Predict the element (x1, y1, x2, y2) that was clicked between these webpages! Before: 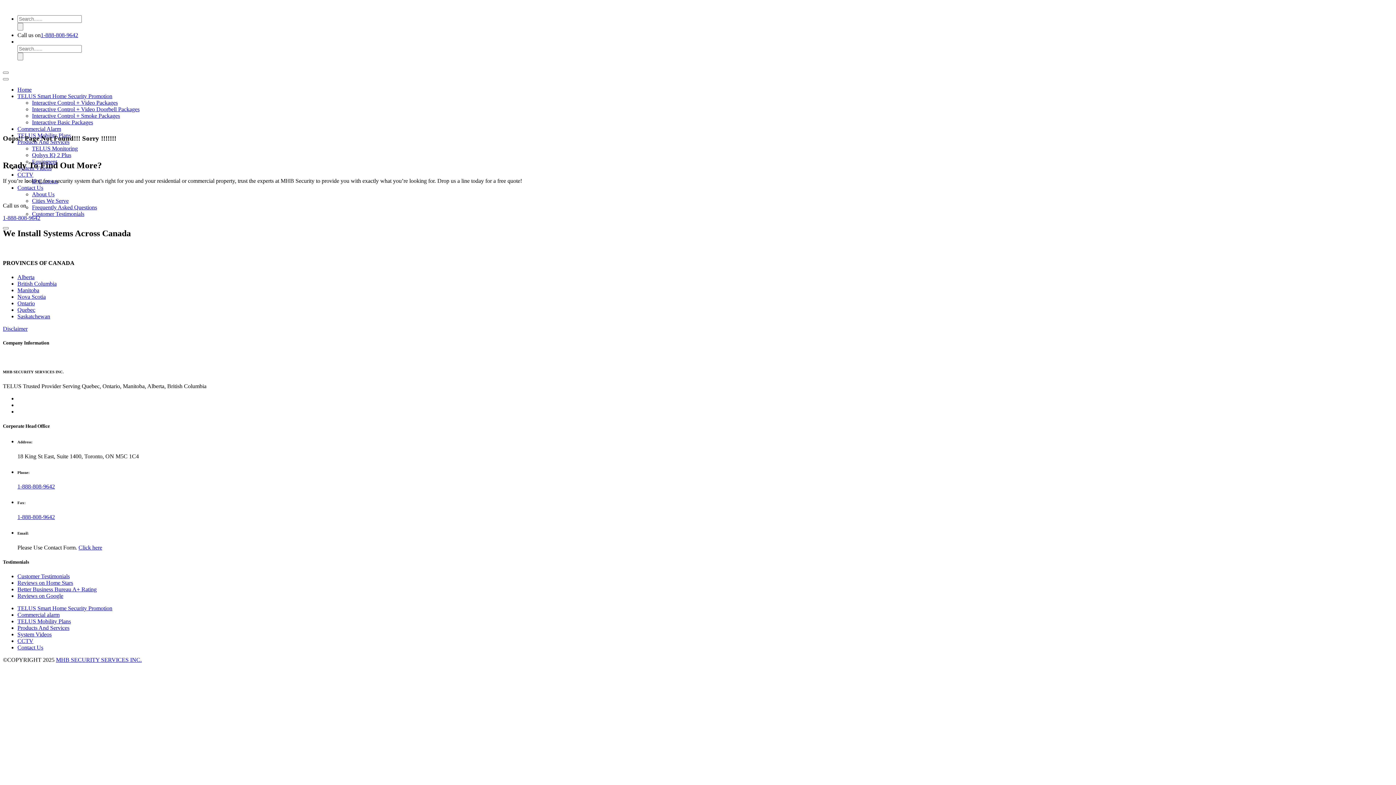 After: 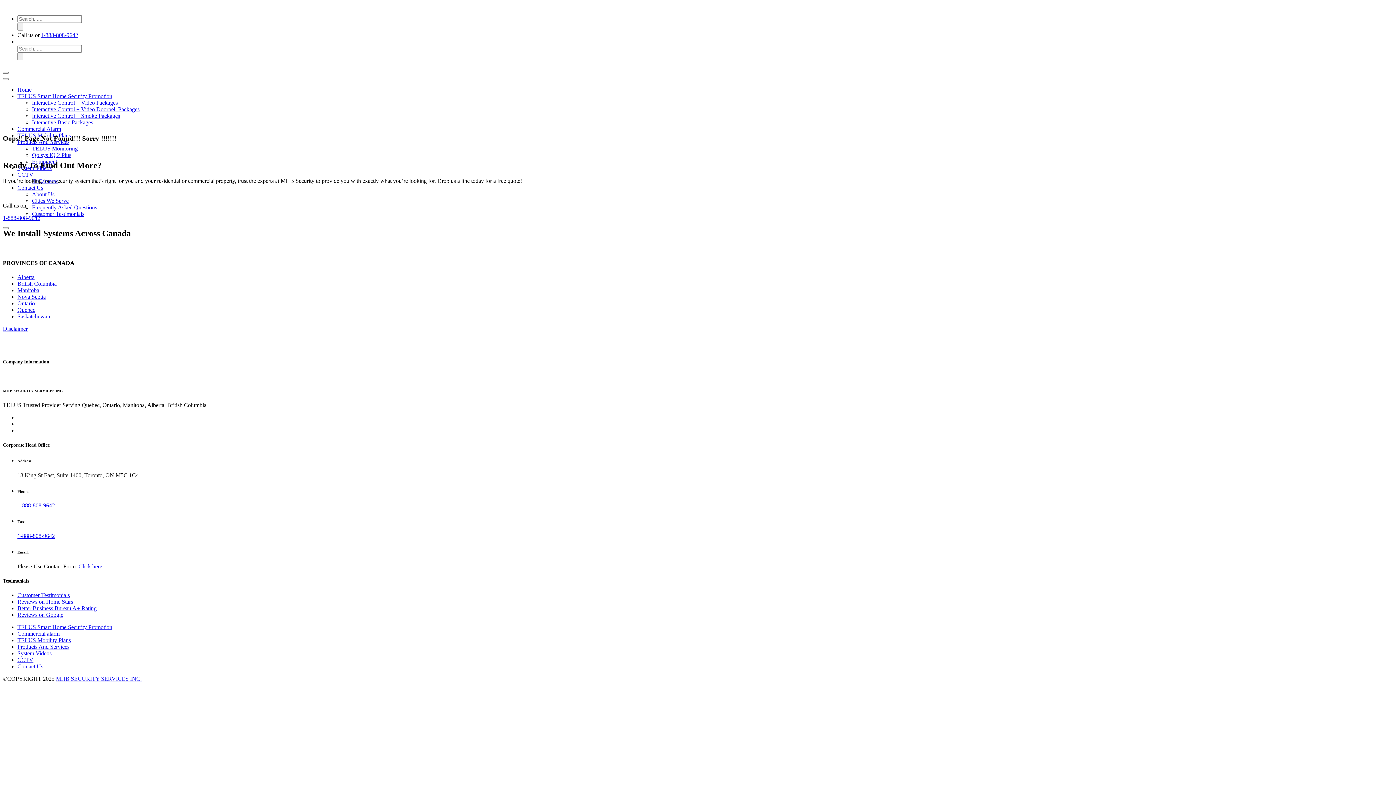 Action: label: Disclaimer bbox: (2, 325, 27, 332)